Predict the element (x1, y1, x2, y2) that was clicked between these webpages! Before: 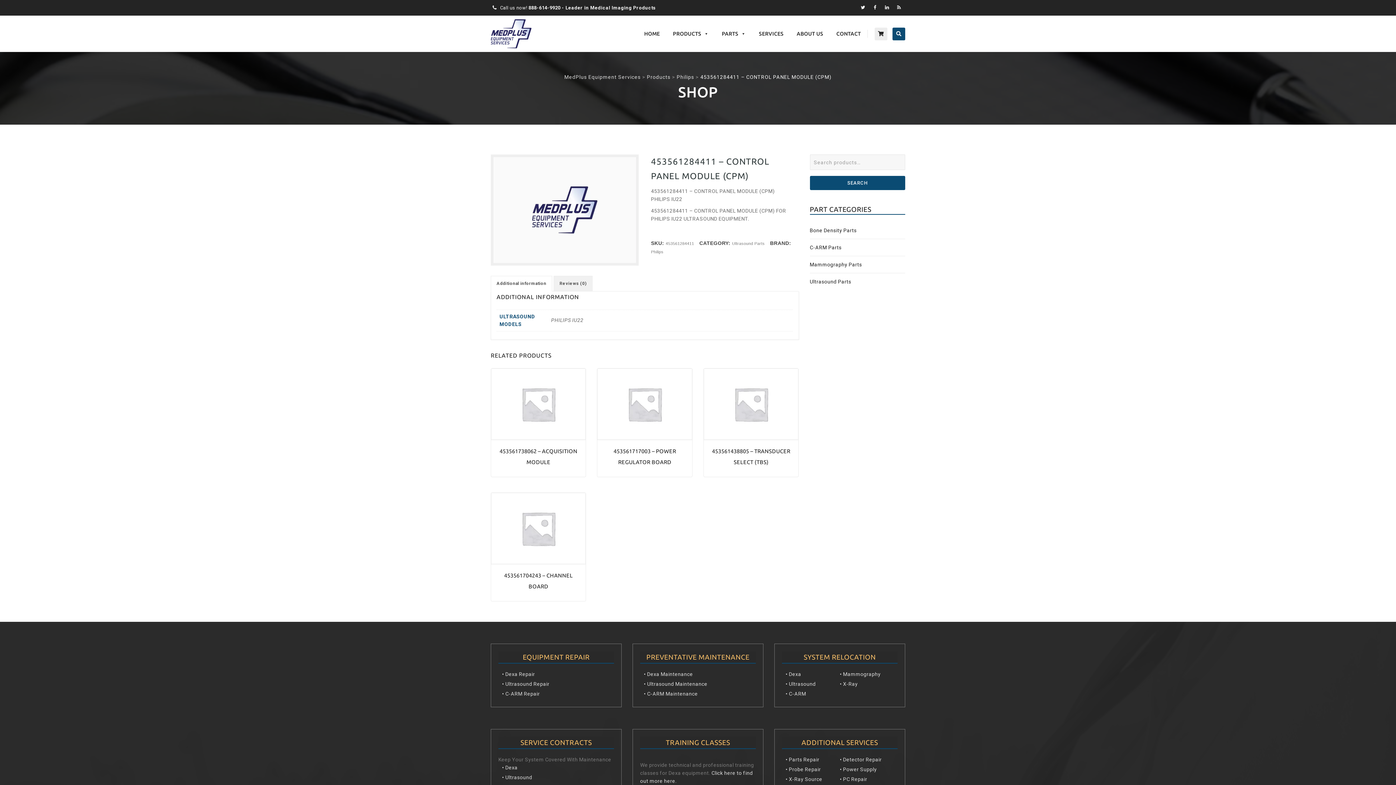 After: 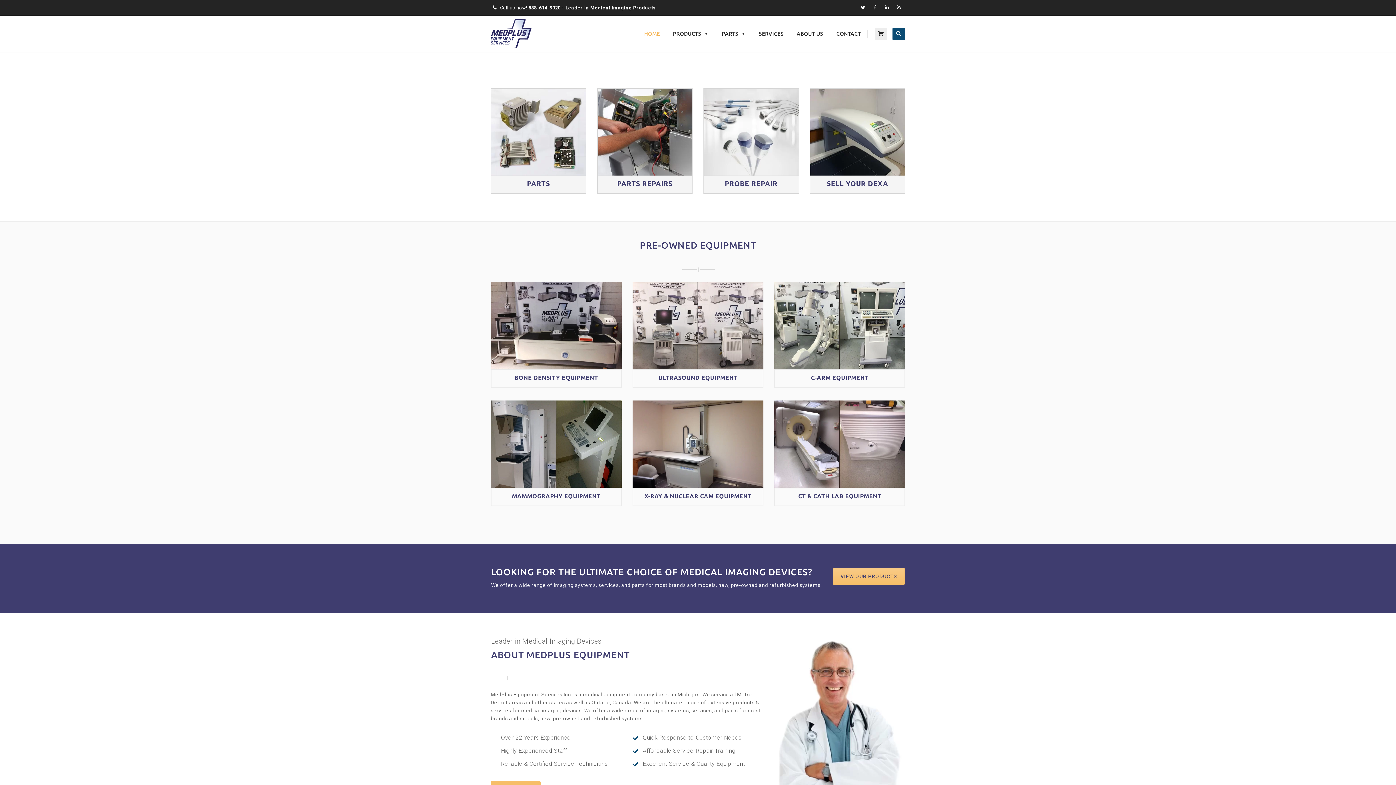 Action: bbox: (644, 15, 660, 52) label: HOME